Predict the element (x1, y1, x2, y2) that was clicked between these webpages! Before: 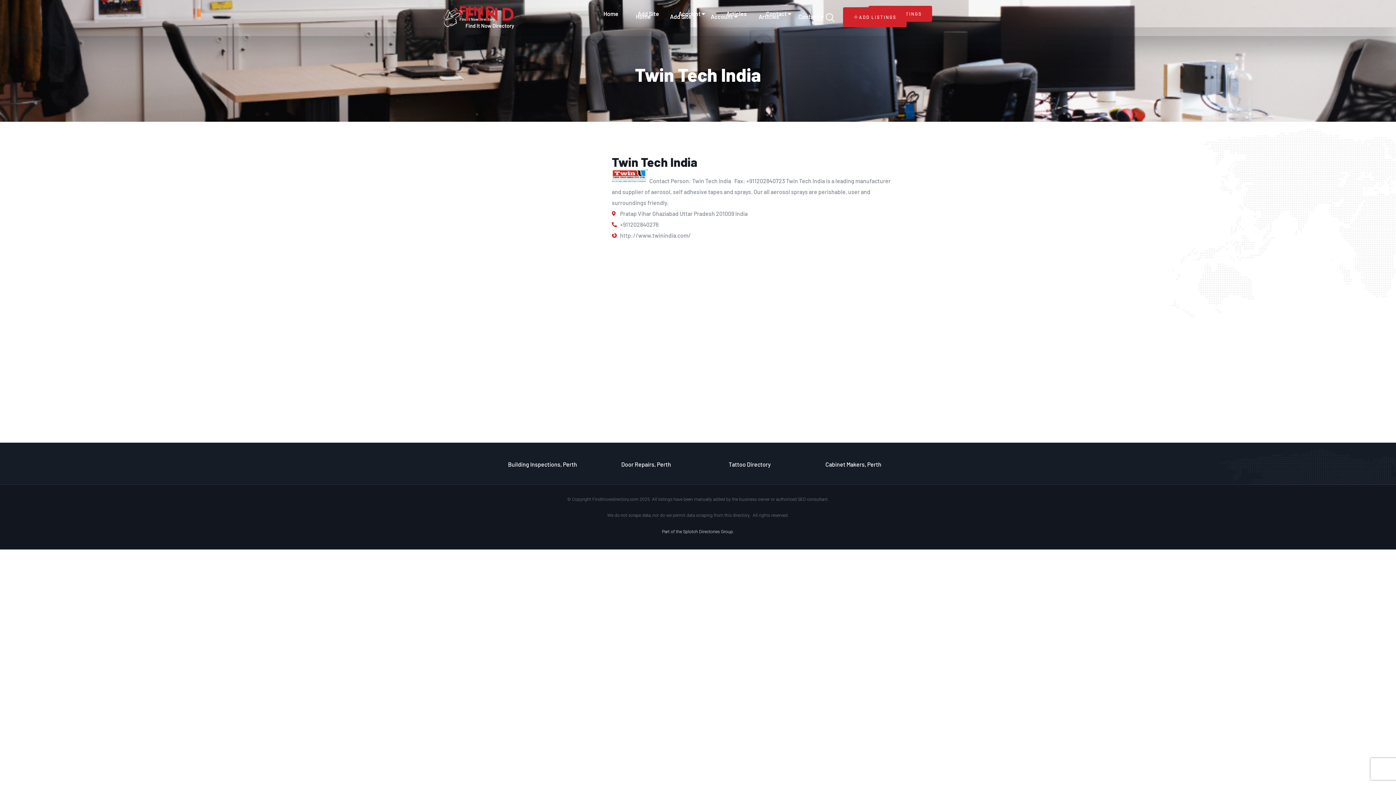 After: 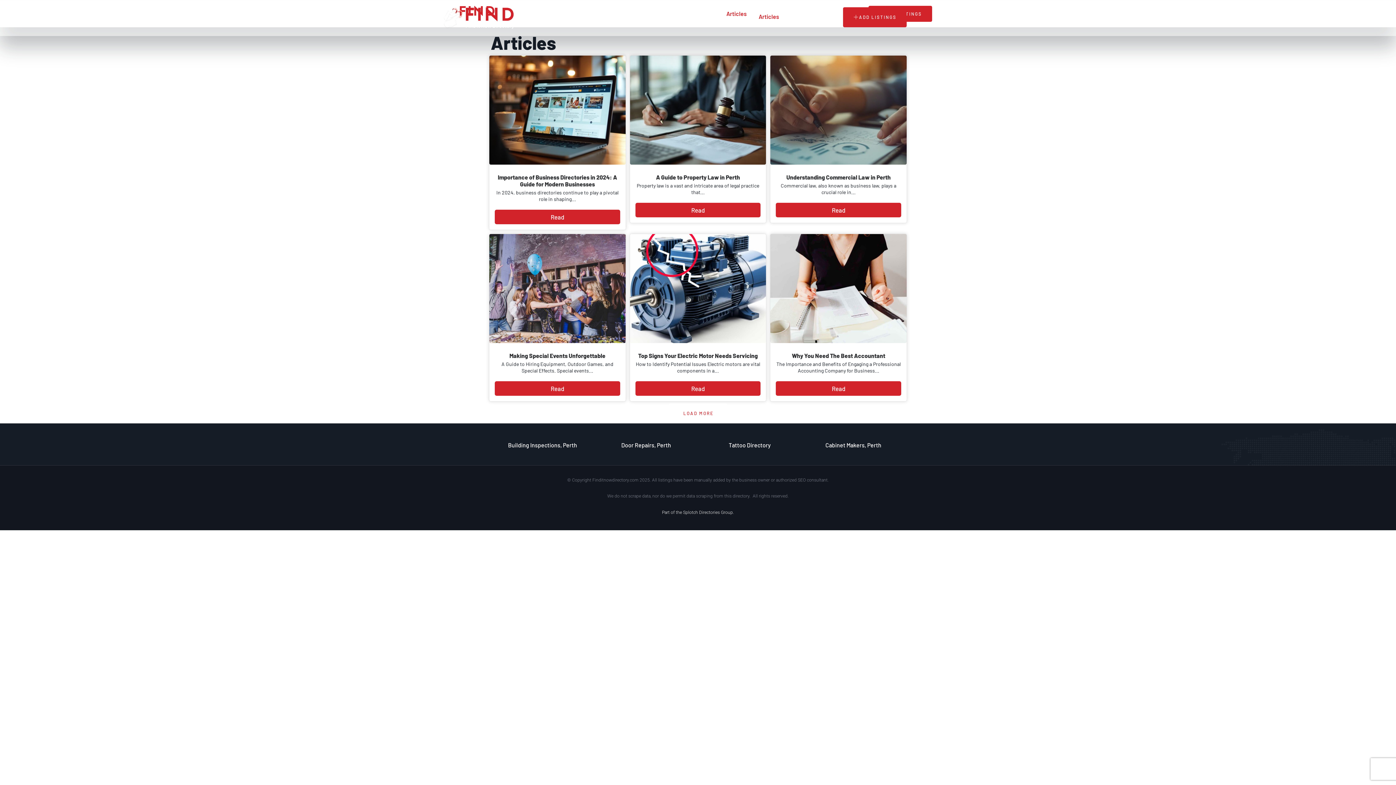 Action: bbox: (758, 7, 779, 26) label: Articles